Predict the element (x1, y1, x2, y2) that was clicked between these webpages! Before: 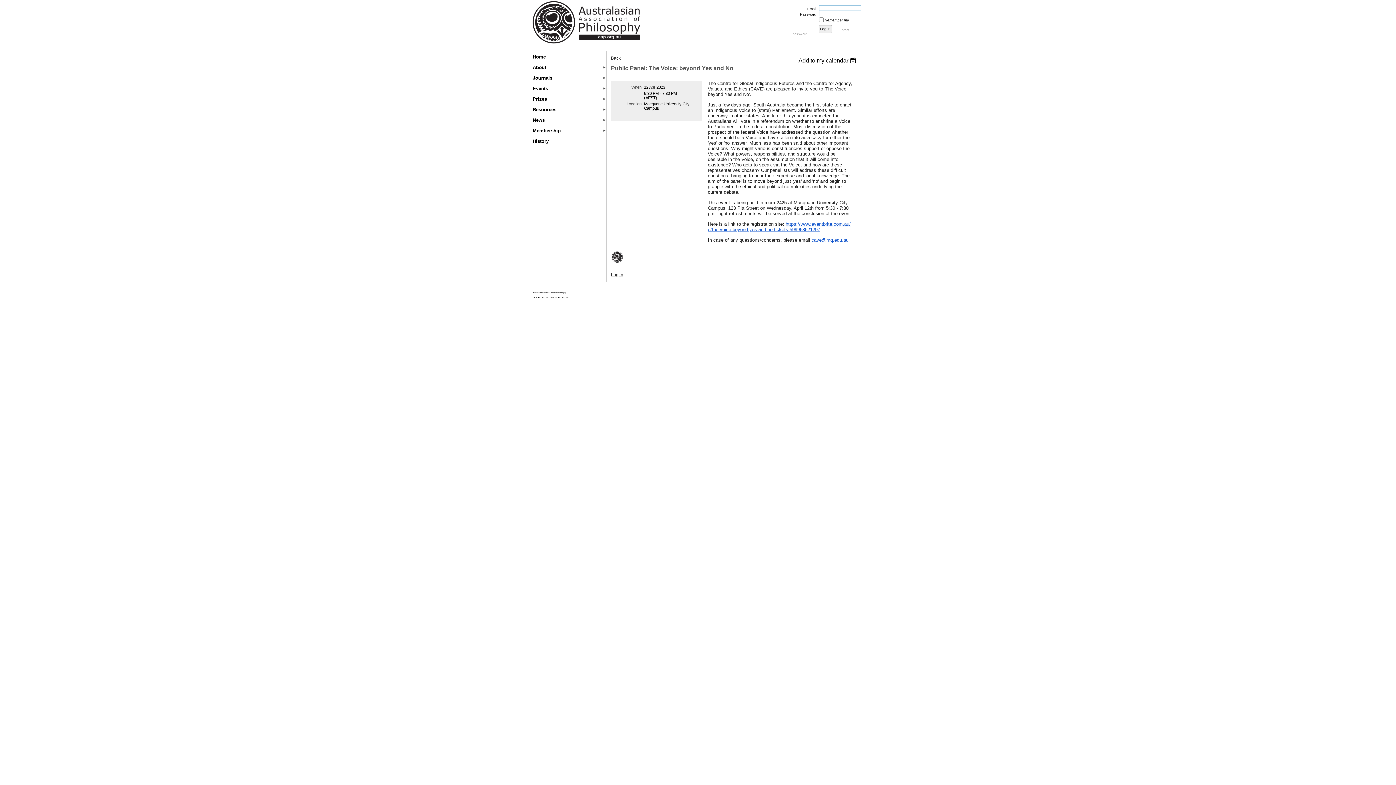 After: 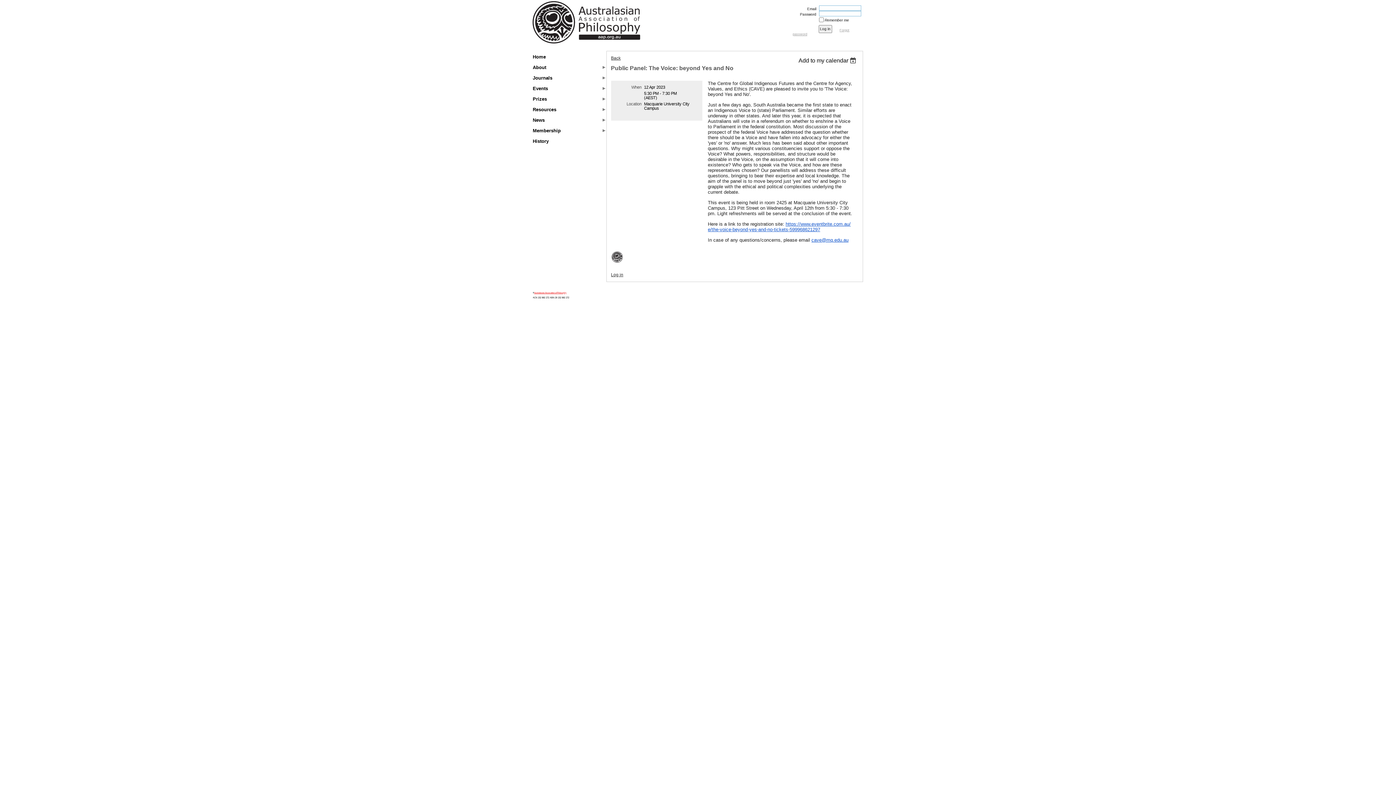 Action: bbox: (534, 291, 566, 293) label: Australasian Association of Philosophy